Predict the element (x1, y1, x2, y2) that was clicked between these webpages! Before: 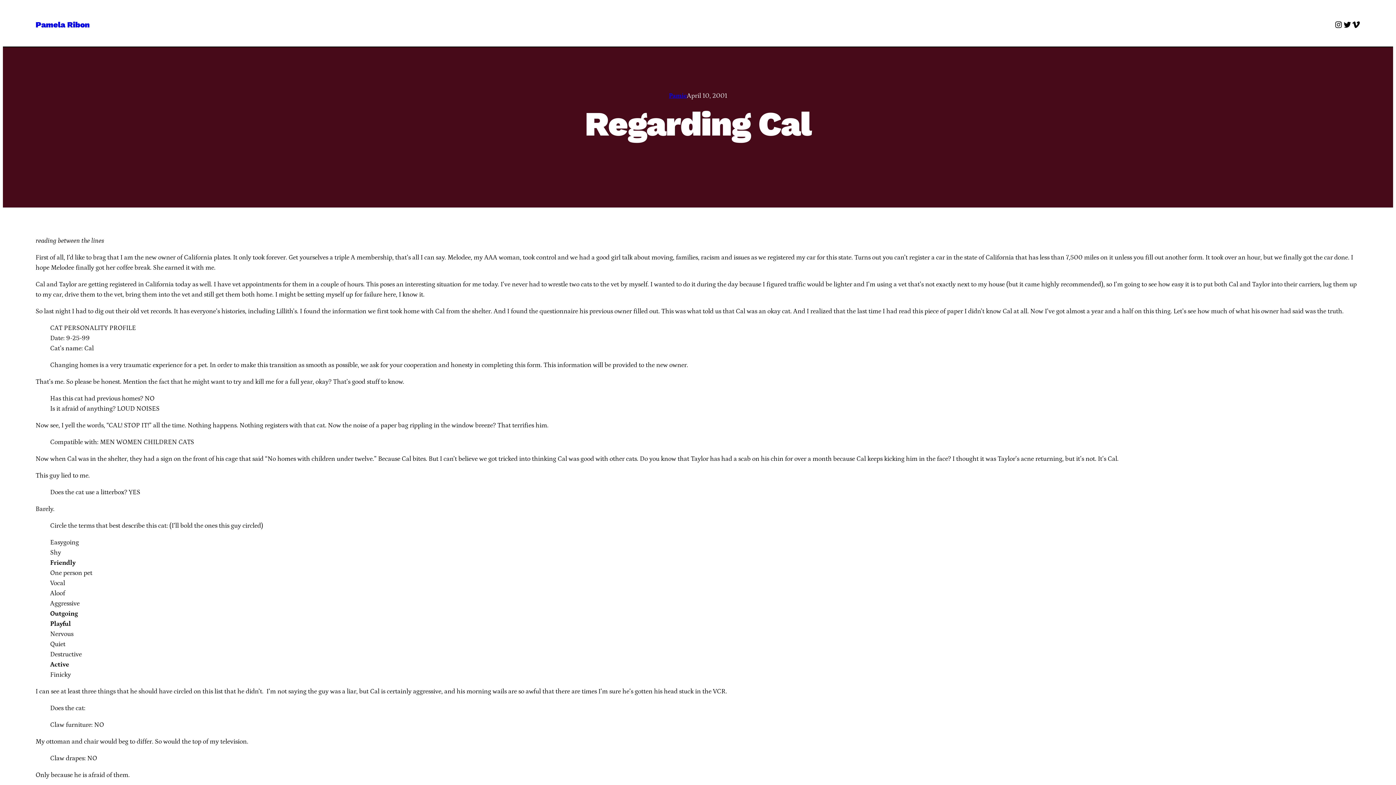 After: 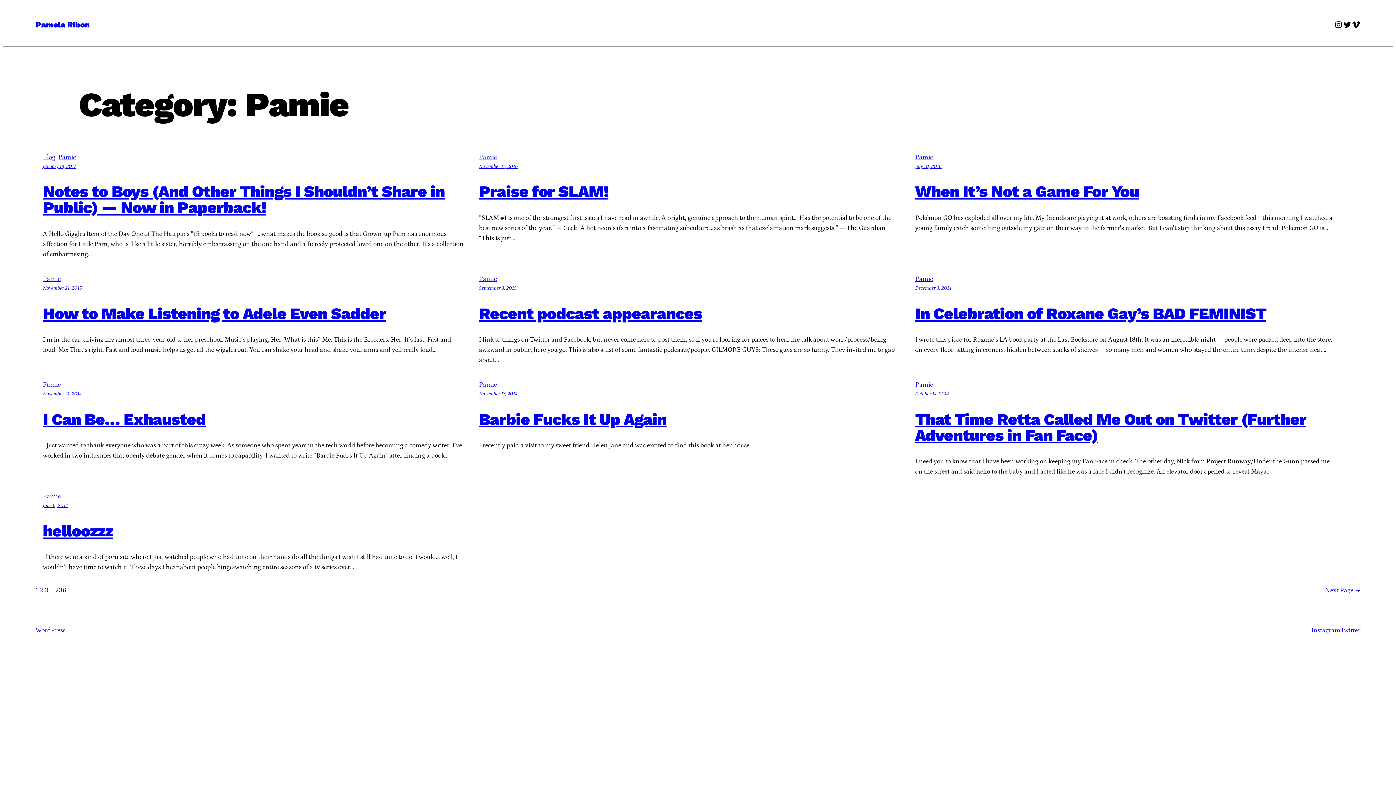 Action: label: Pamie bbox: (668, 92, 687, 99)